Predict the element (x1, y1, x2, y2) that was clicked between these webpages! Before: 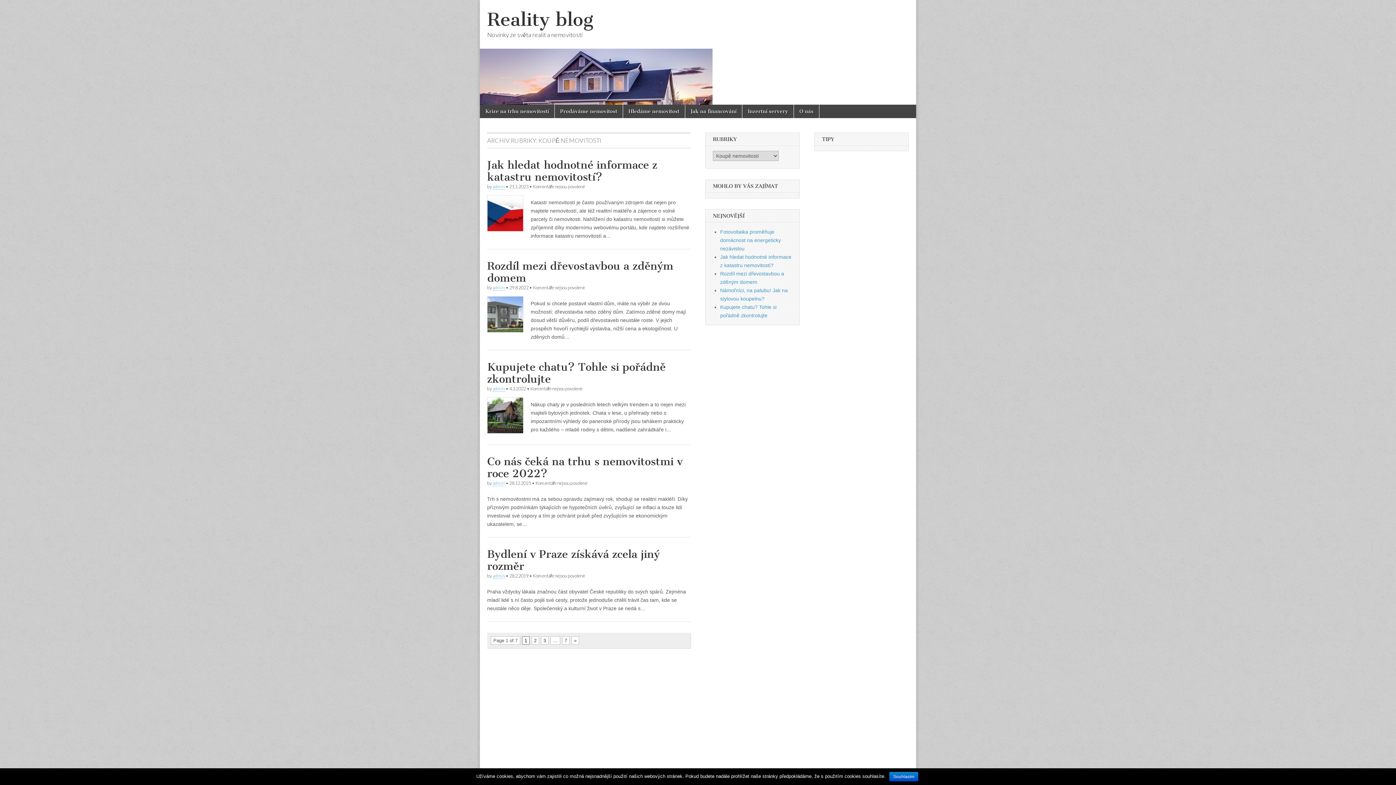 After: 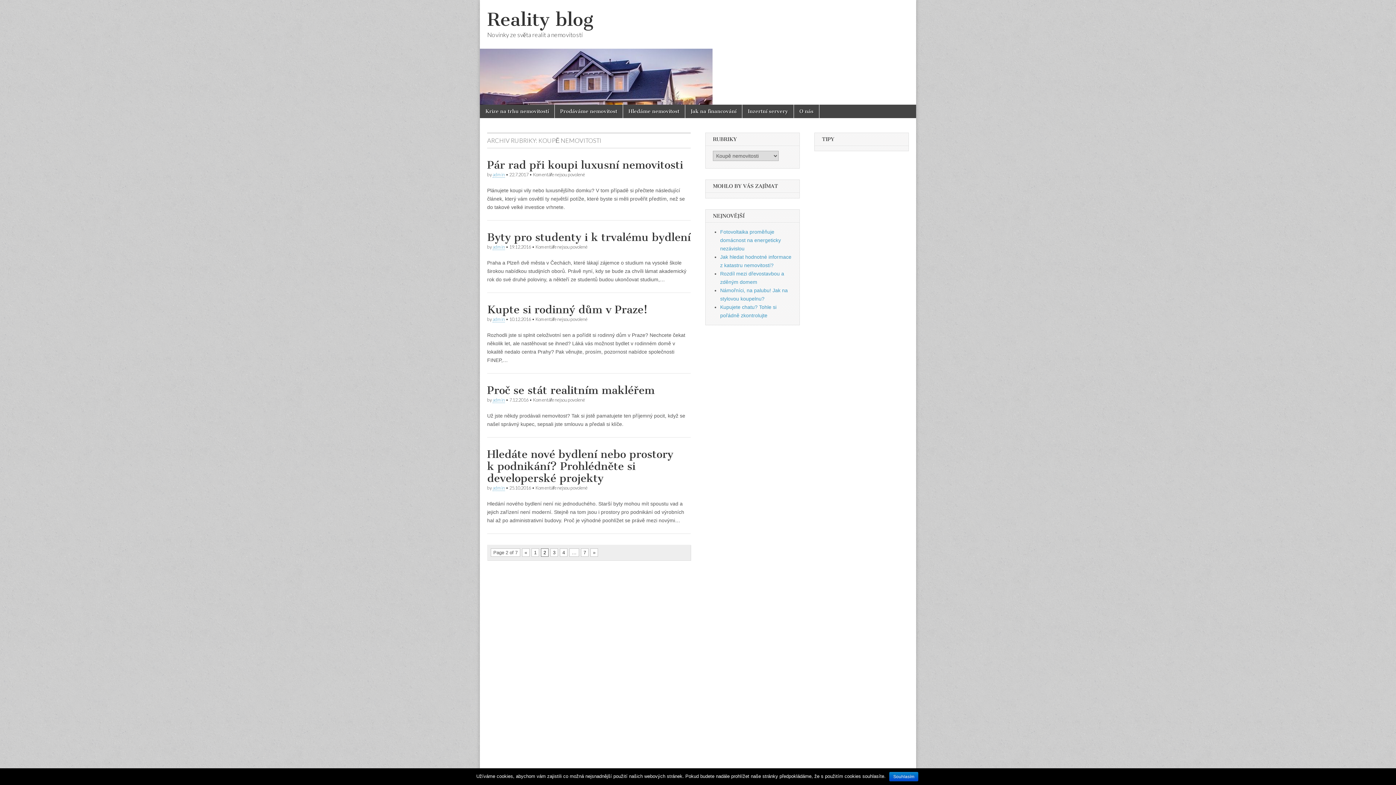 Action: label: » bbox: (571, 636, 579, 645)